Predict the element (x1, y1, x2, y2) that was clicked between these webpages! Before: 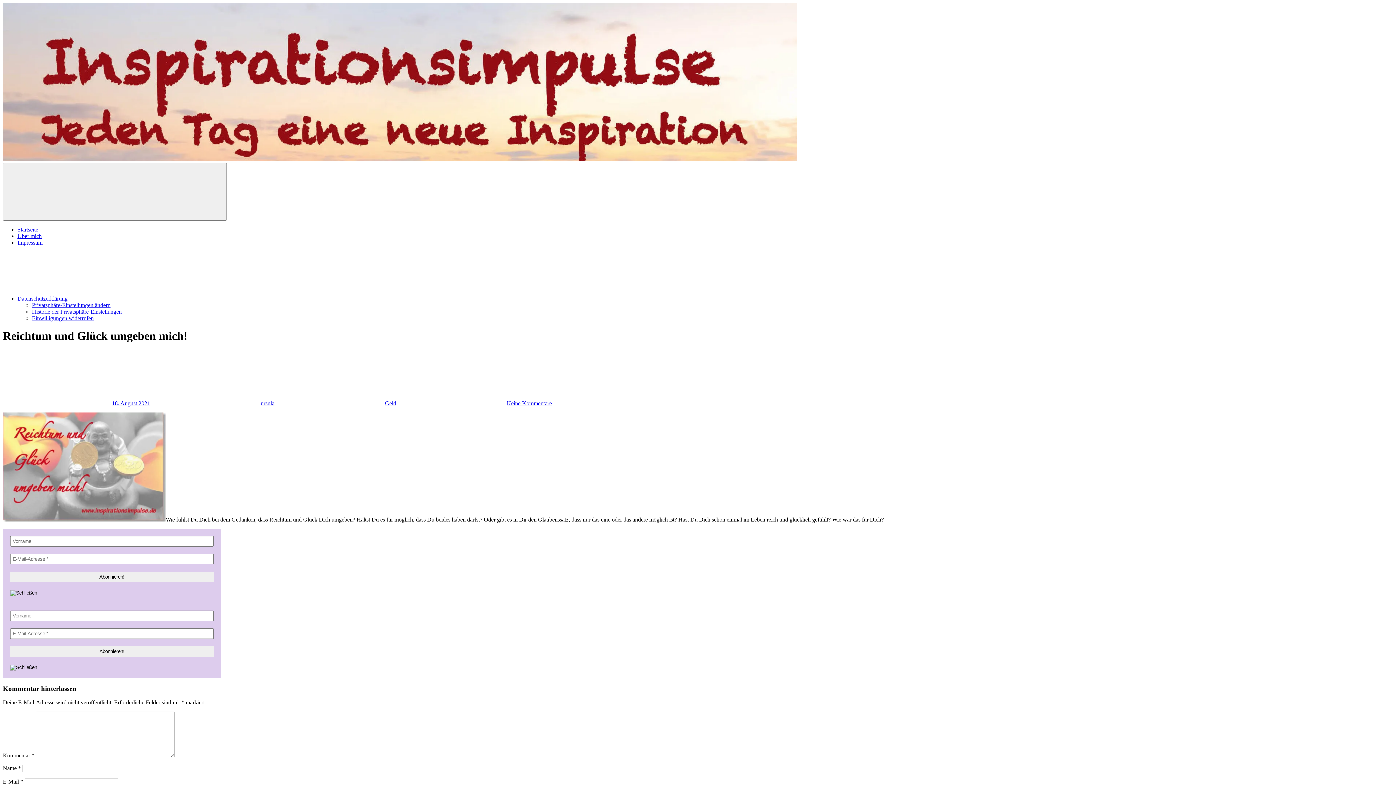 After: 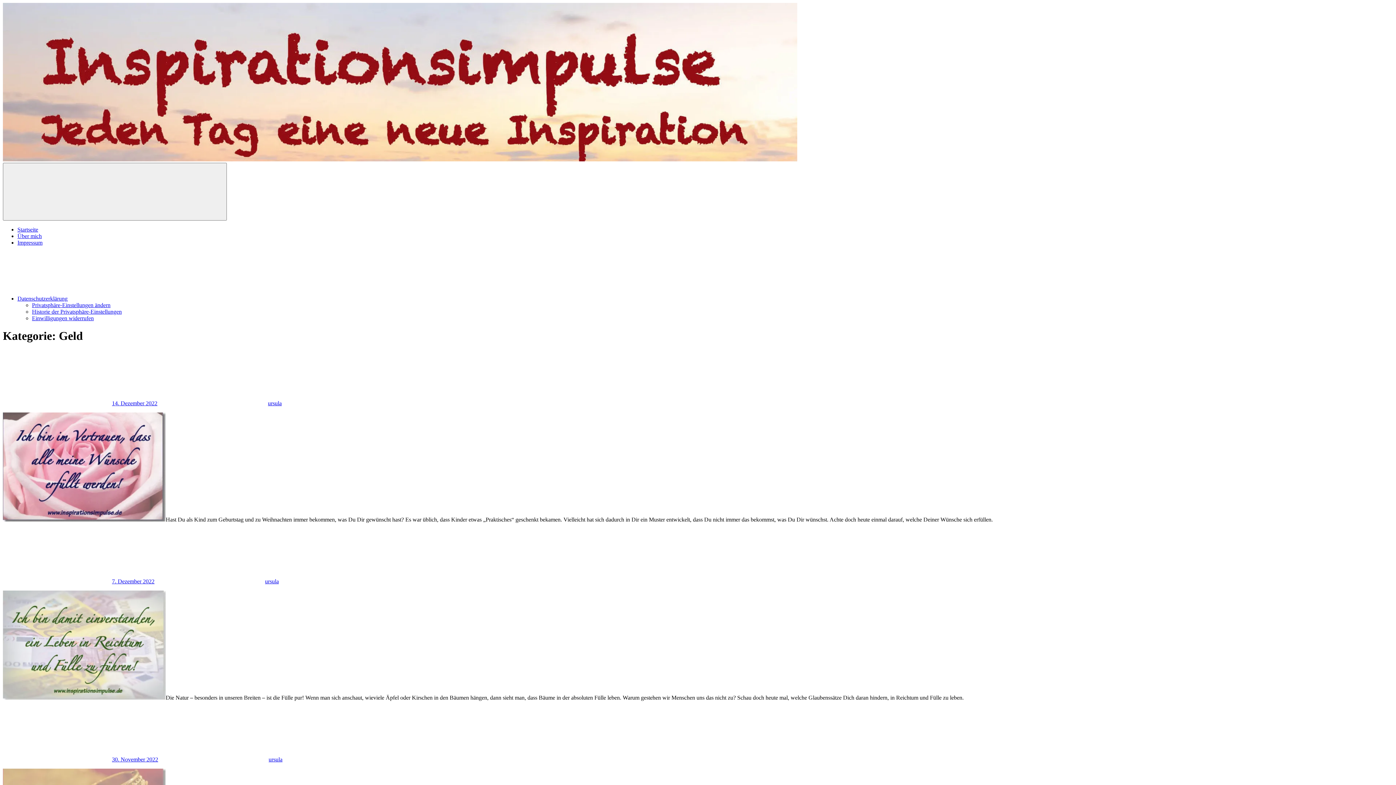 Action: label: Geld bbox: (385, 400, 396, 406)